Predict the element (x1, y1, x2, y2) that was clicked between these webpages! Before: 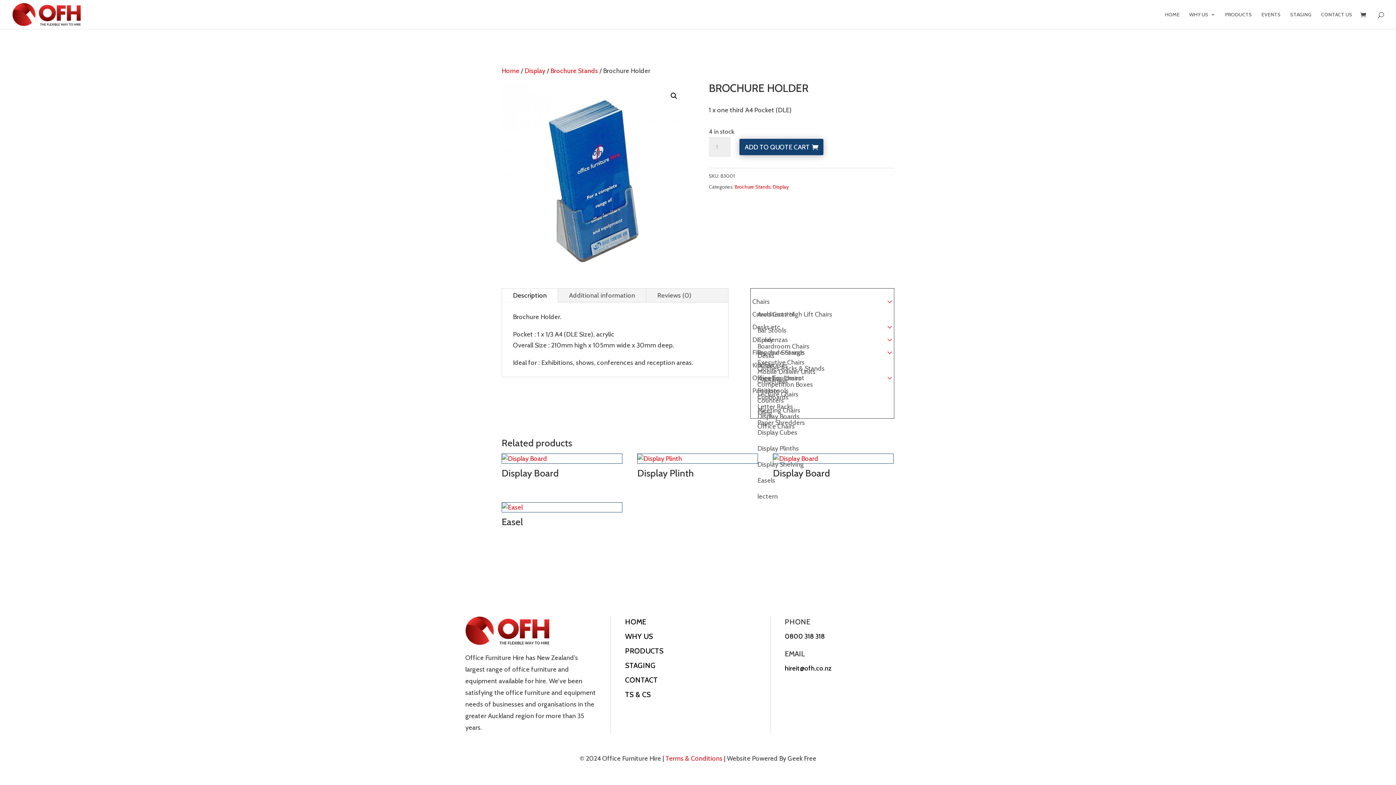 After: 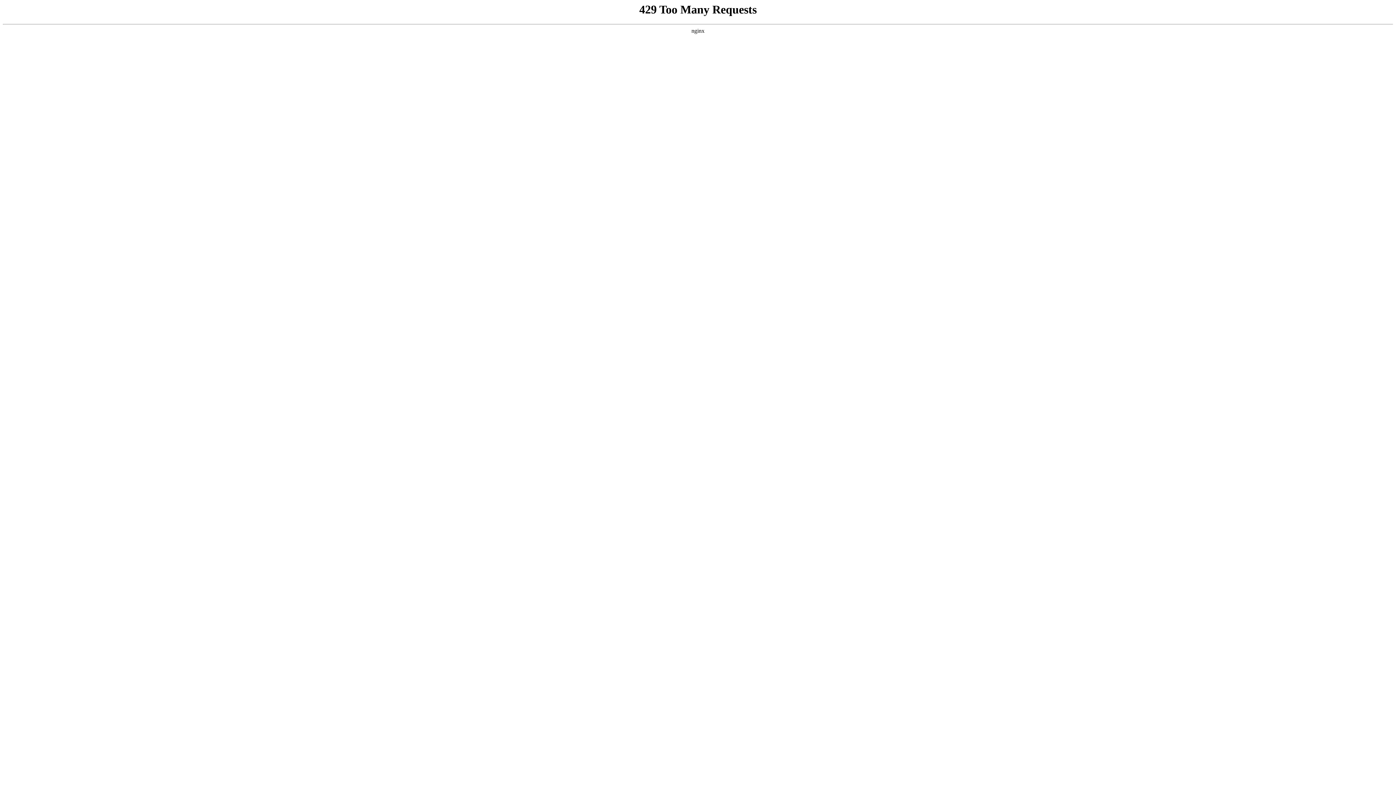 Action: label: Cupboards bbox: (755, 391, 894, 402)